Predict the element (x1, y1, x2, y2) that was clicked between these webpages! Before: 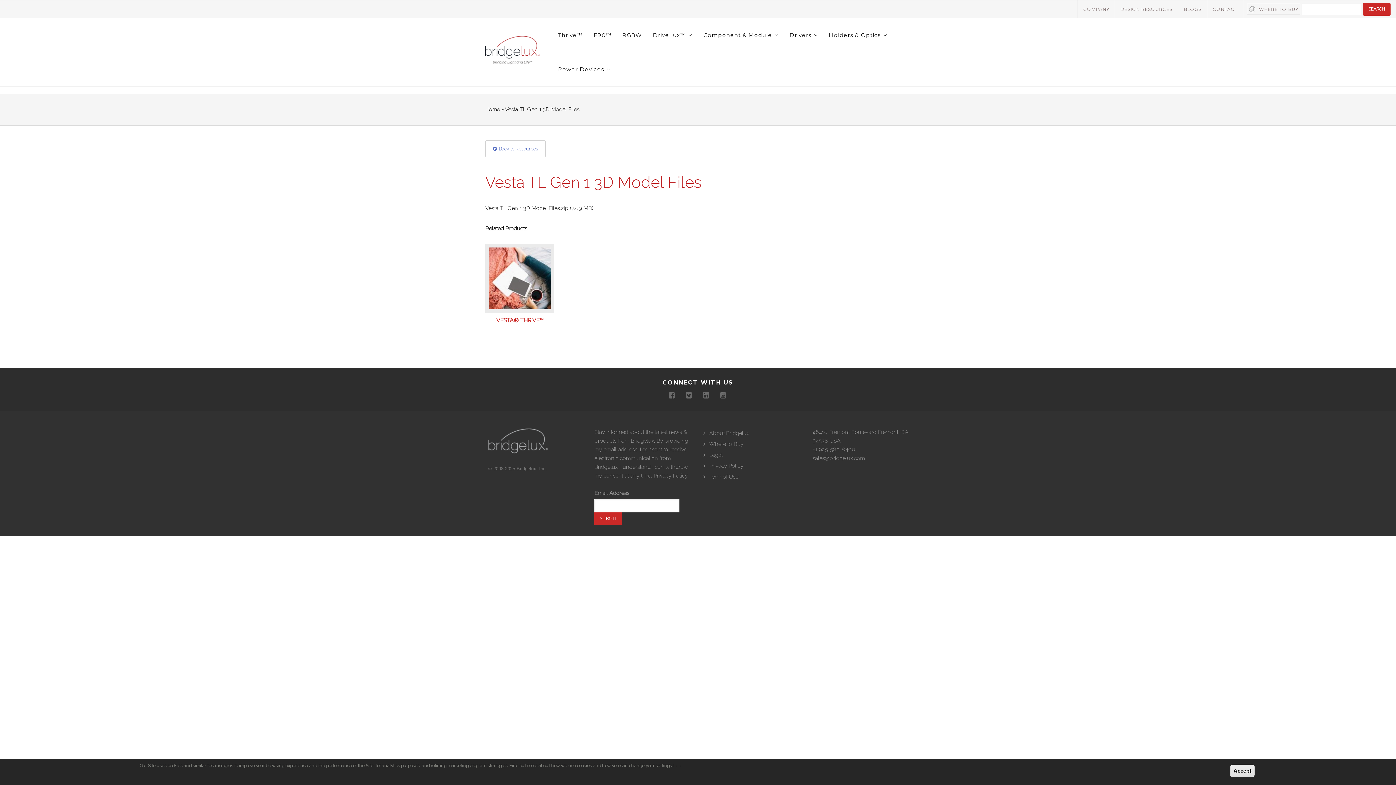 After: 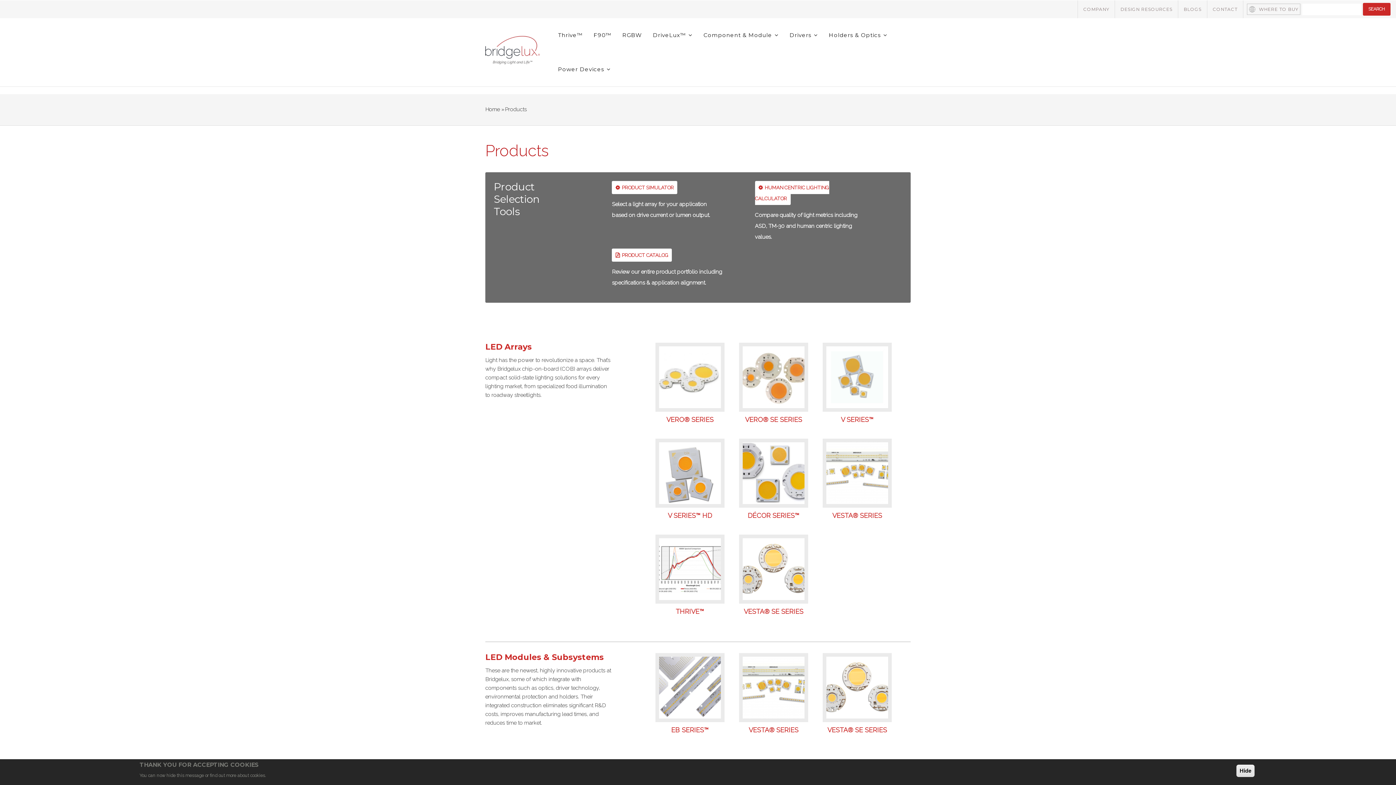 Action: bbox: (784, 18, 823, 52) label: Drivers 